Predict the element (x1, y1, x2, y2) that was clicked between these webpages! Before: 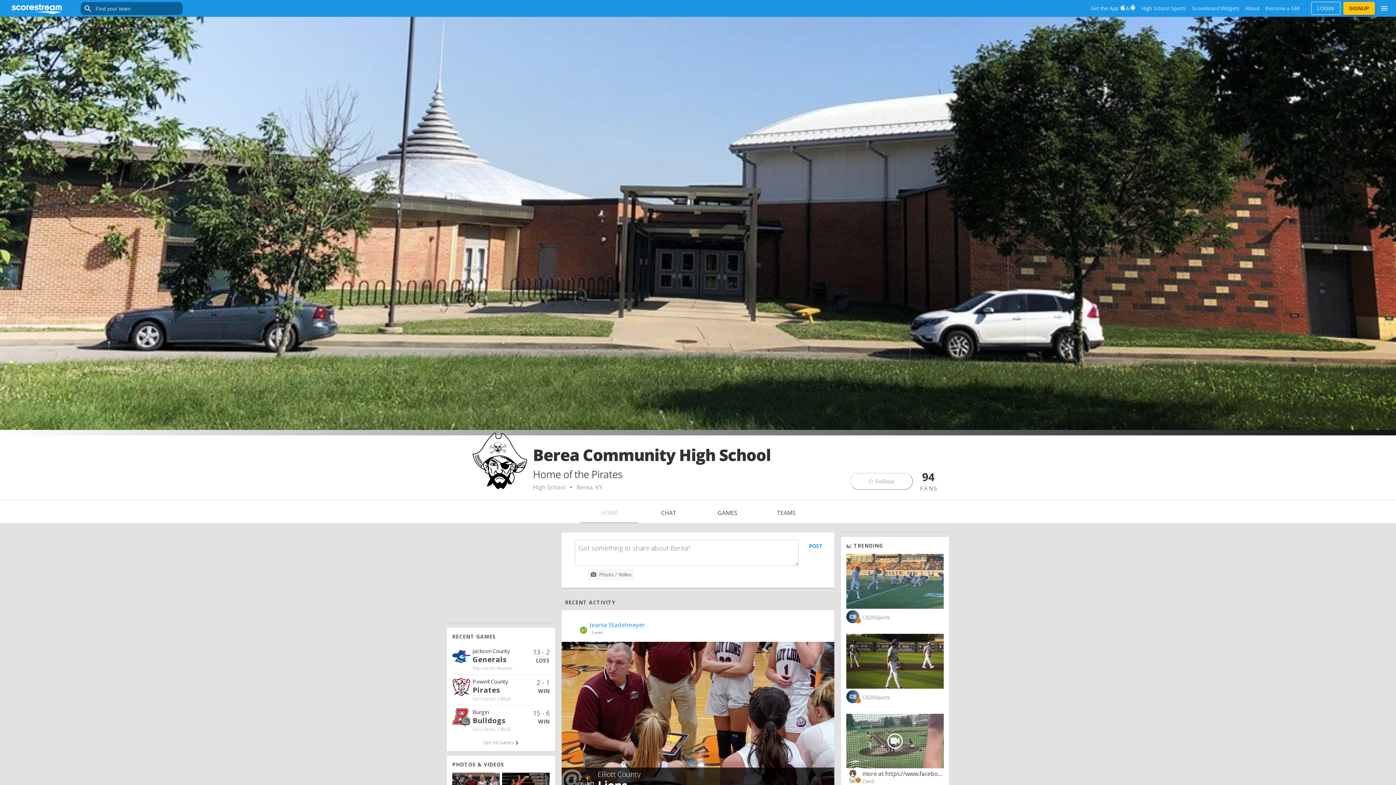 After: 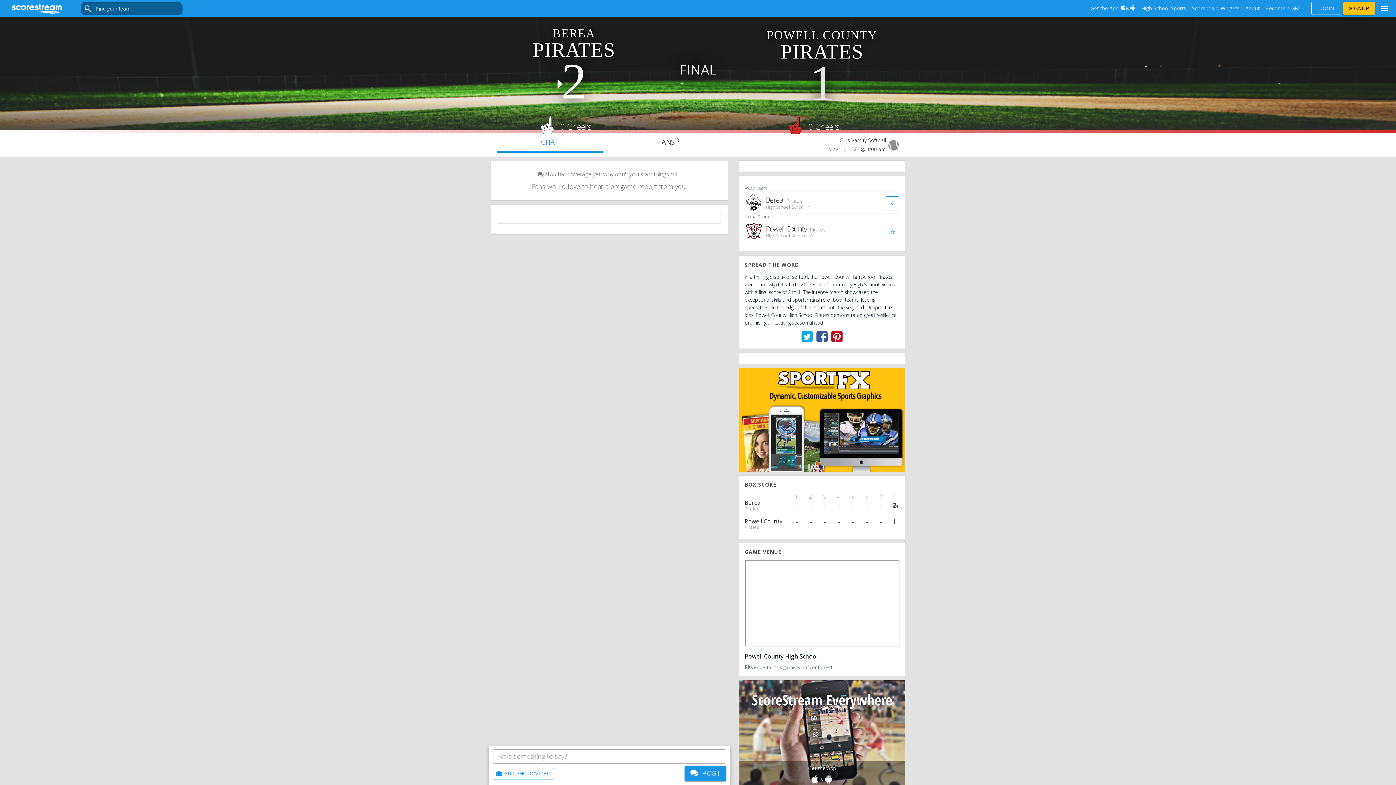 Action: label: Powell County
Pirates
2 - 1
WIN
Girls Varsity Softball bbox: (452, 676, 549, 704)